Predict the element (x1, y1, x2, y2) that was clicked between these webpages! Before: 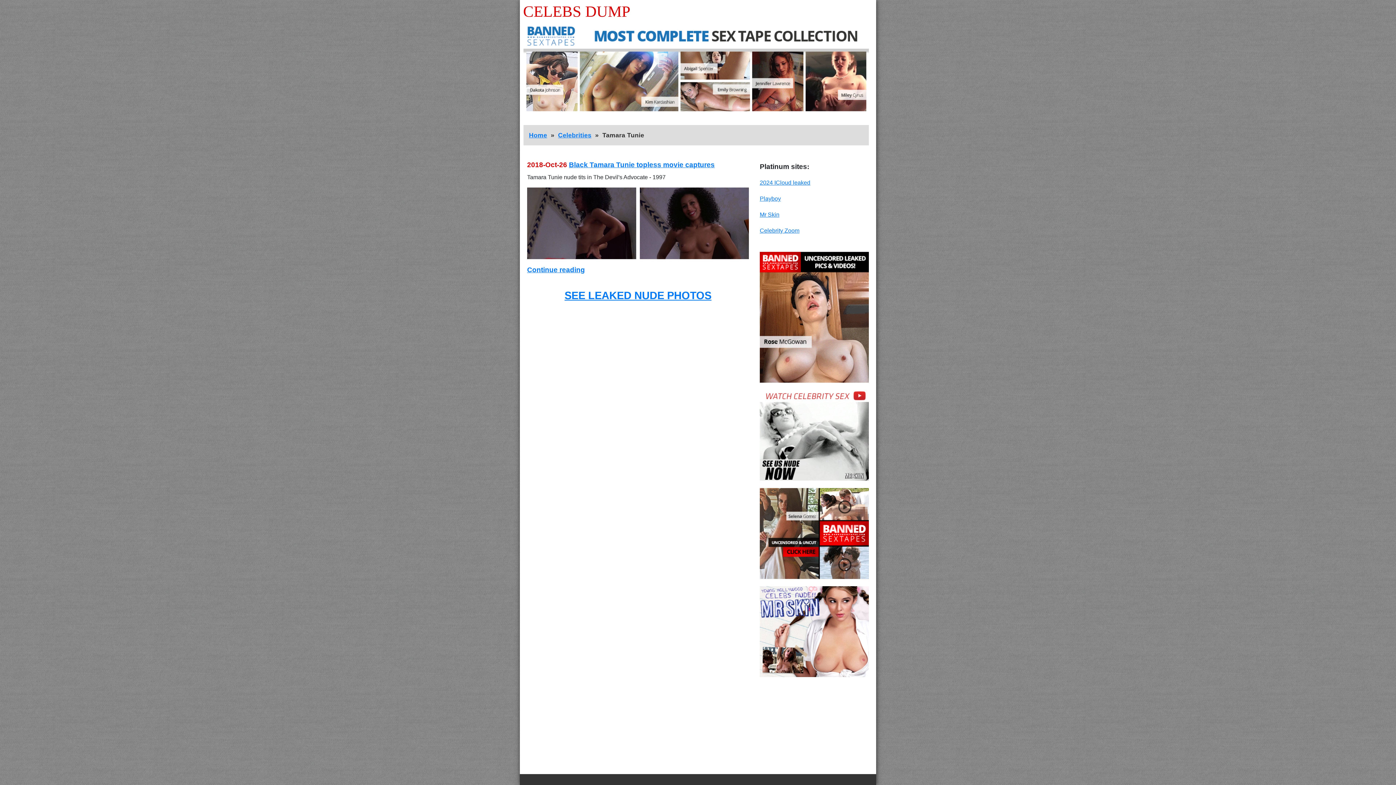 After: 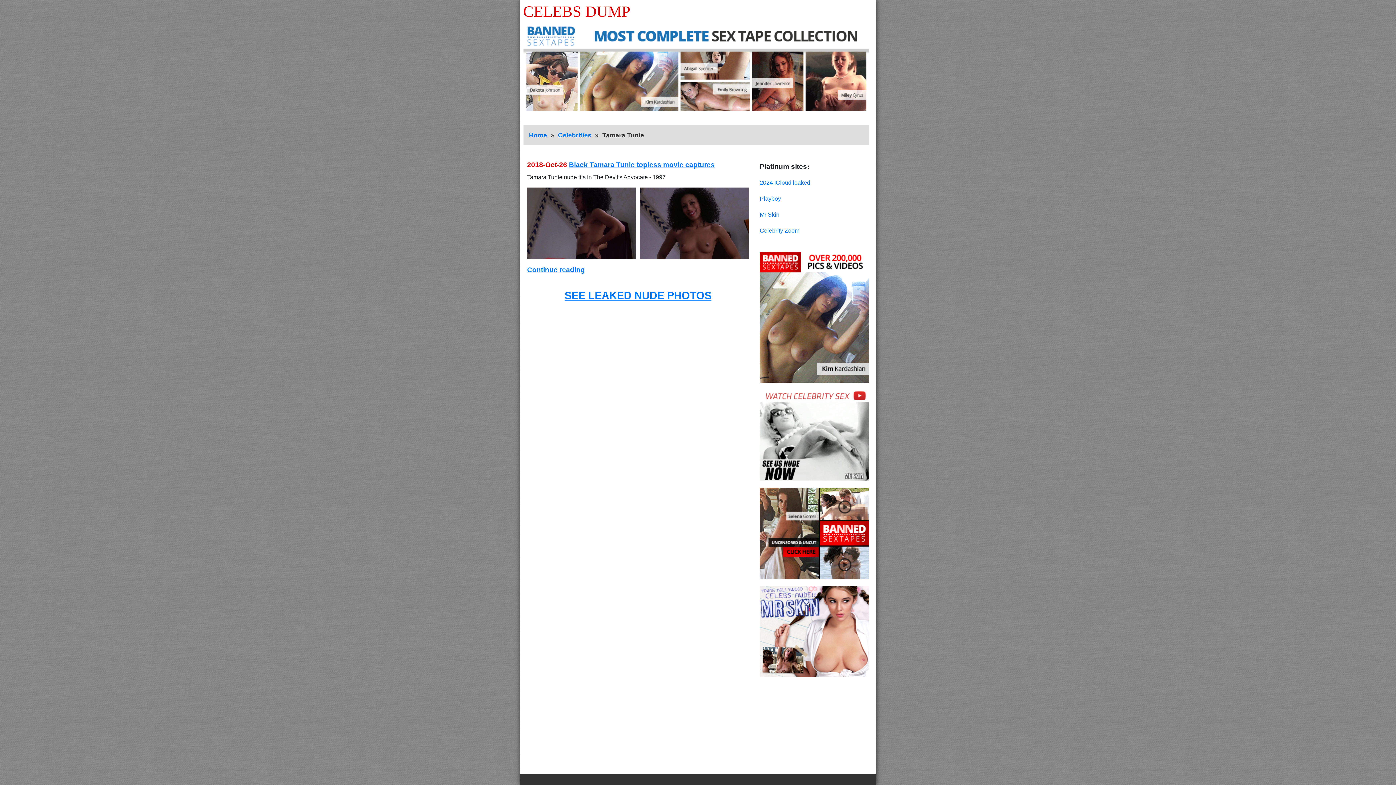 Action: bbox: (760, 313, 869, 320)